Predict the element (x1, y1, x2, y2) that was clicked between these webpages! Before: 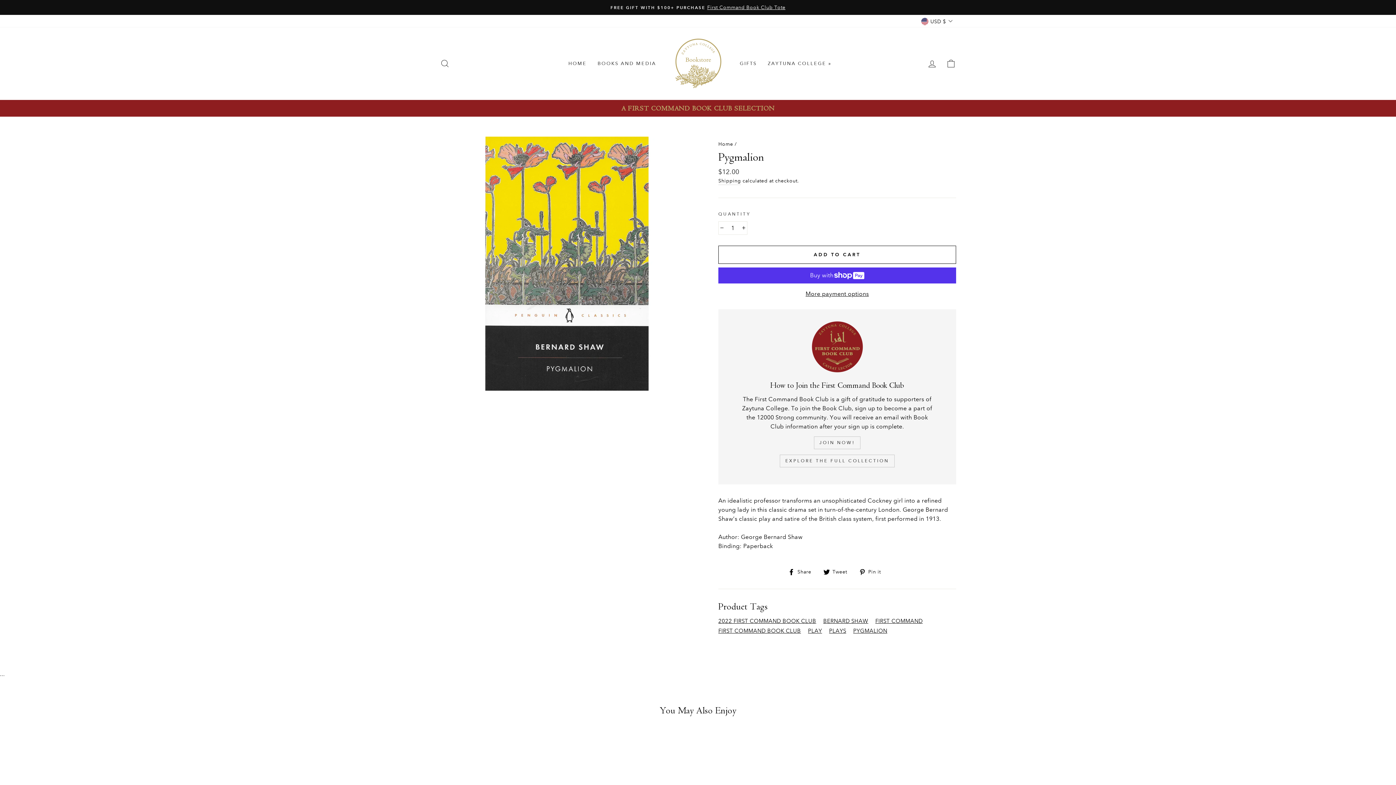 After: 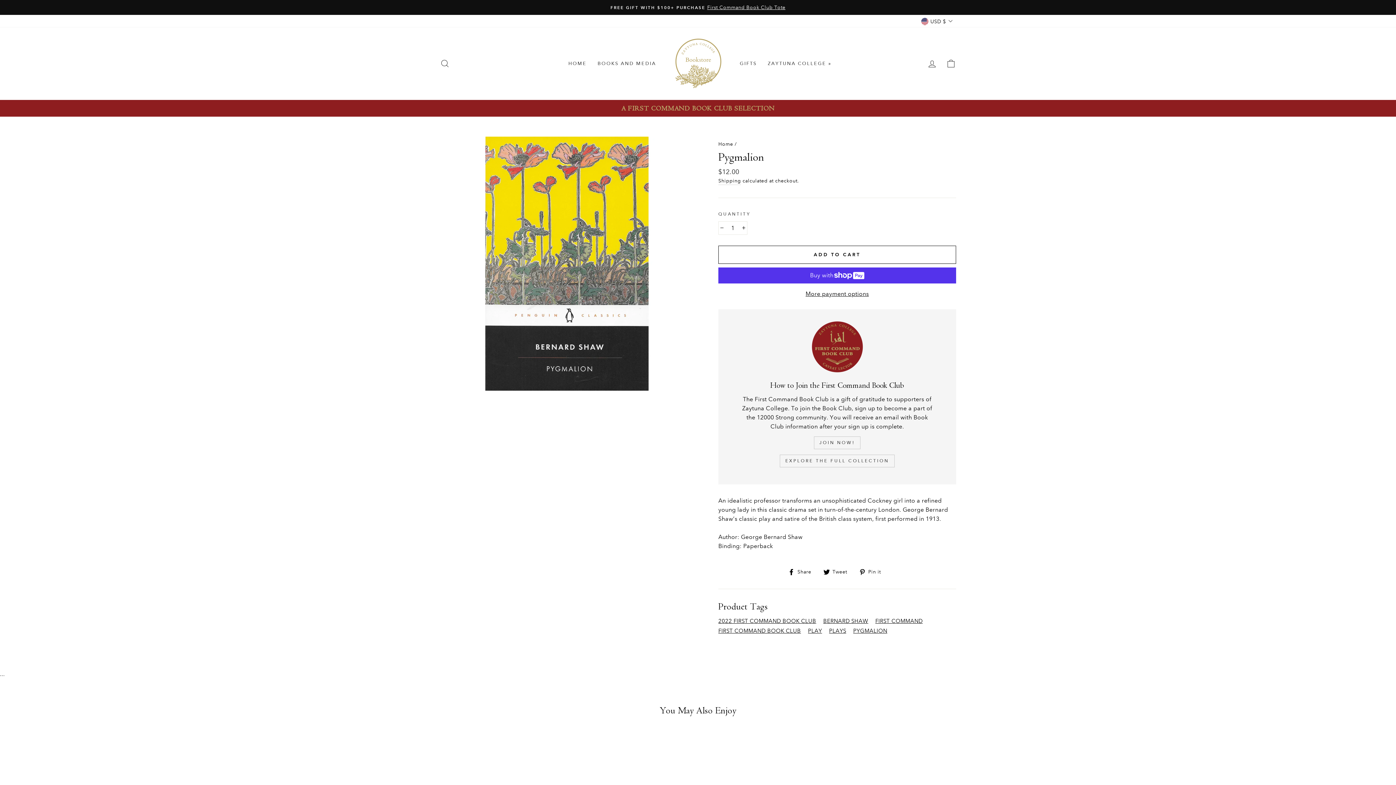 Action: bbox: (621, 104, 774, 112) label: A FIRST COMMAND BOOK CLUB SELECTION